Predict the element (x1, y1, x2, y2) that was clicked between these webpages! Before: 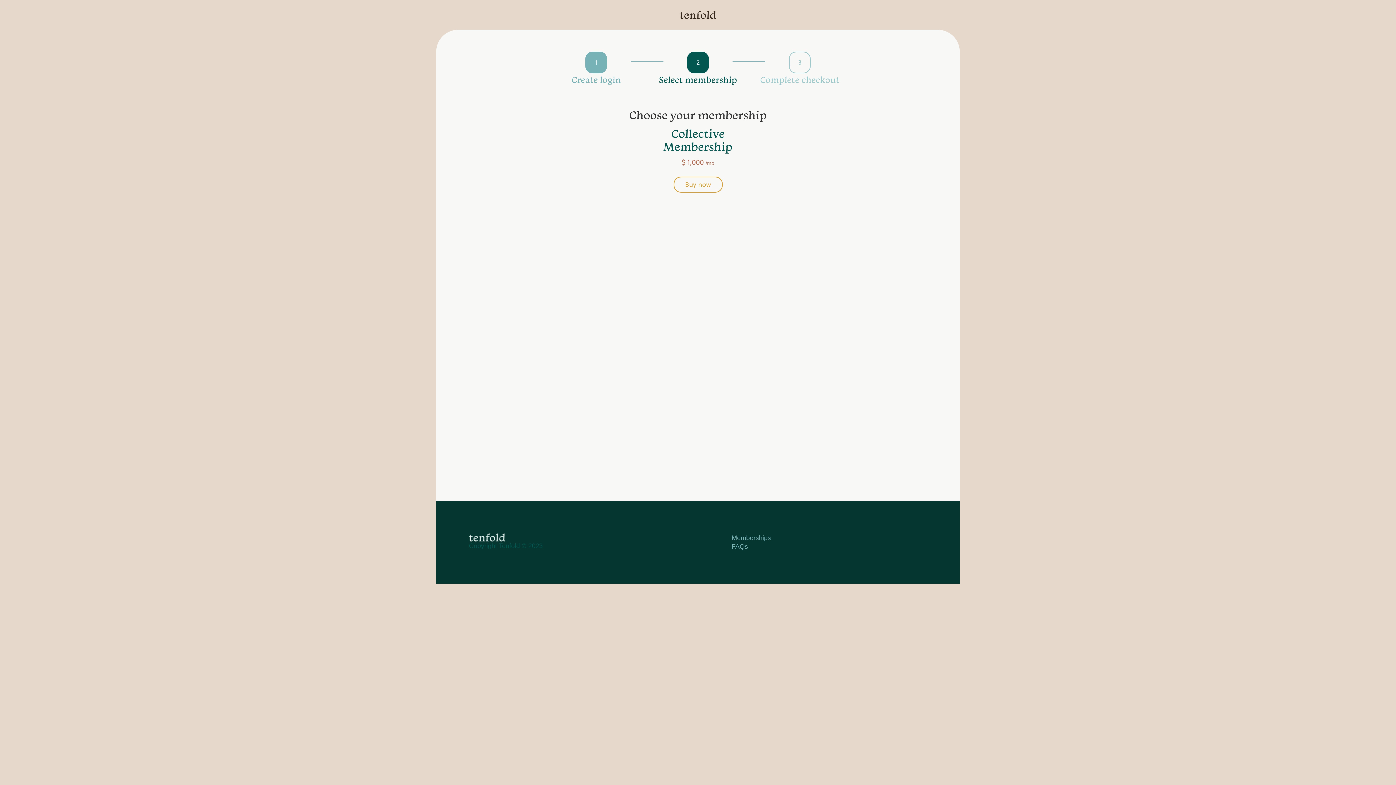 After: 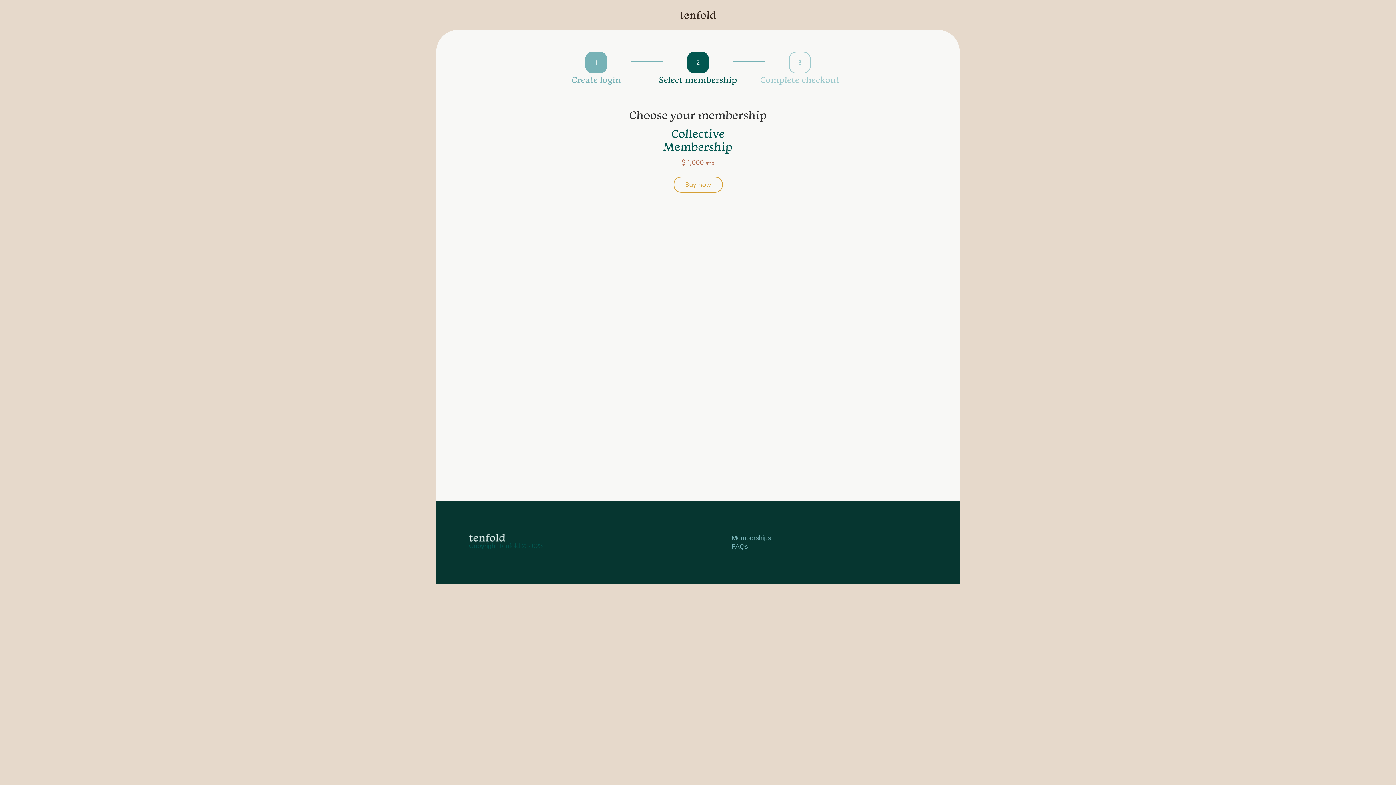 Action: bbox: (731, 533, 771, 542) label: Memberships